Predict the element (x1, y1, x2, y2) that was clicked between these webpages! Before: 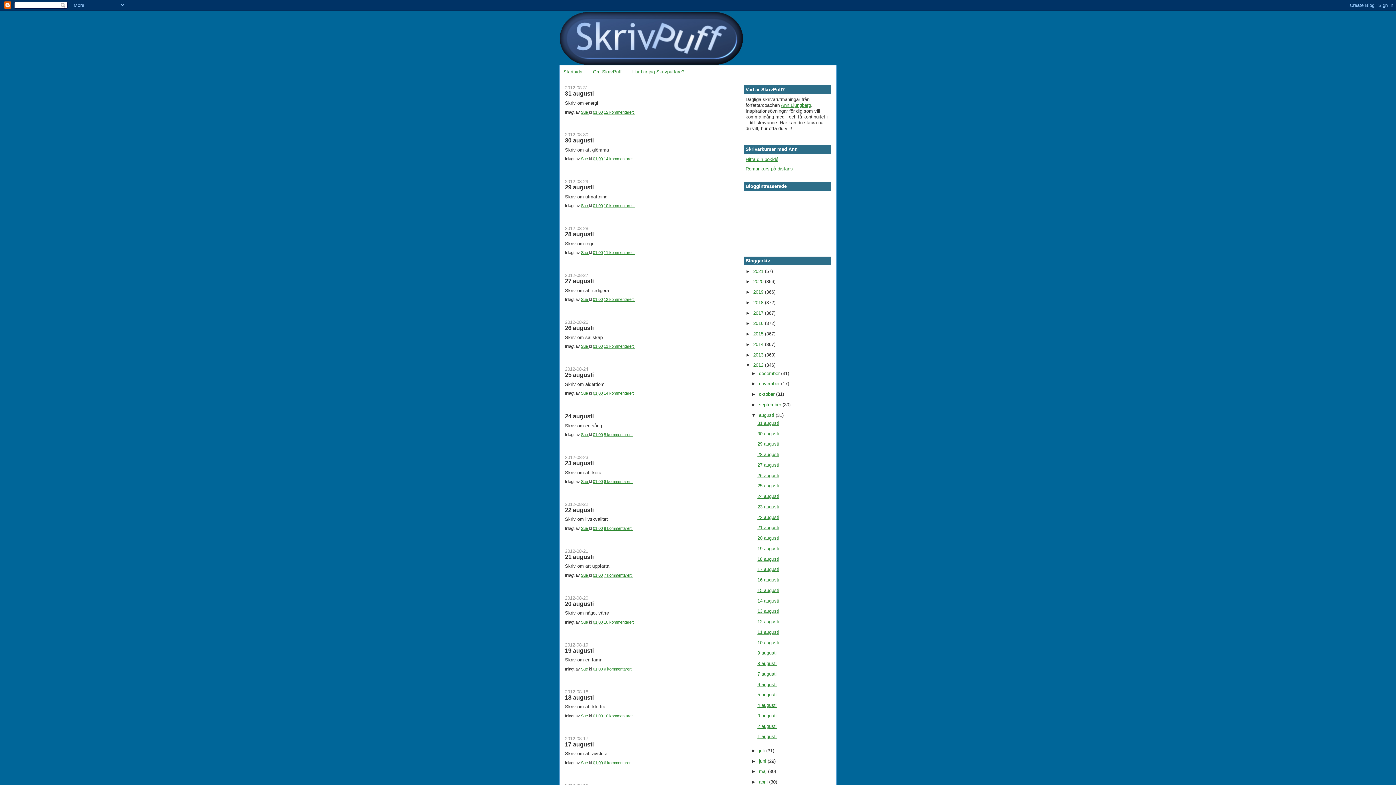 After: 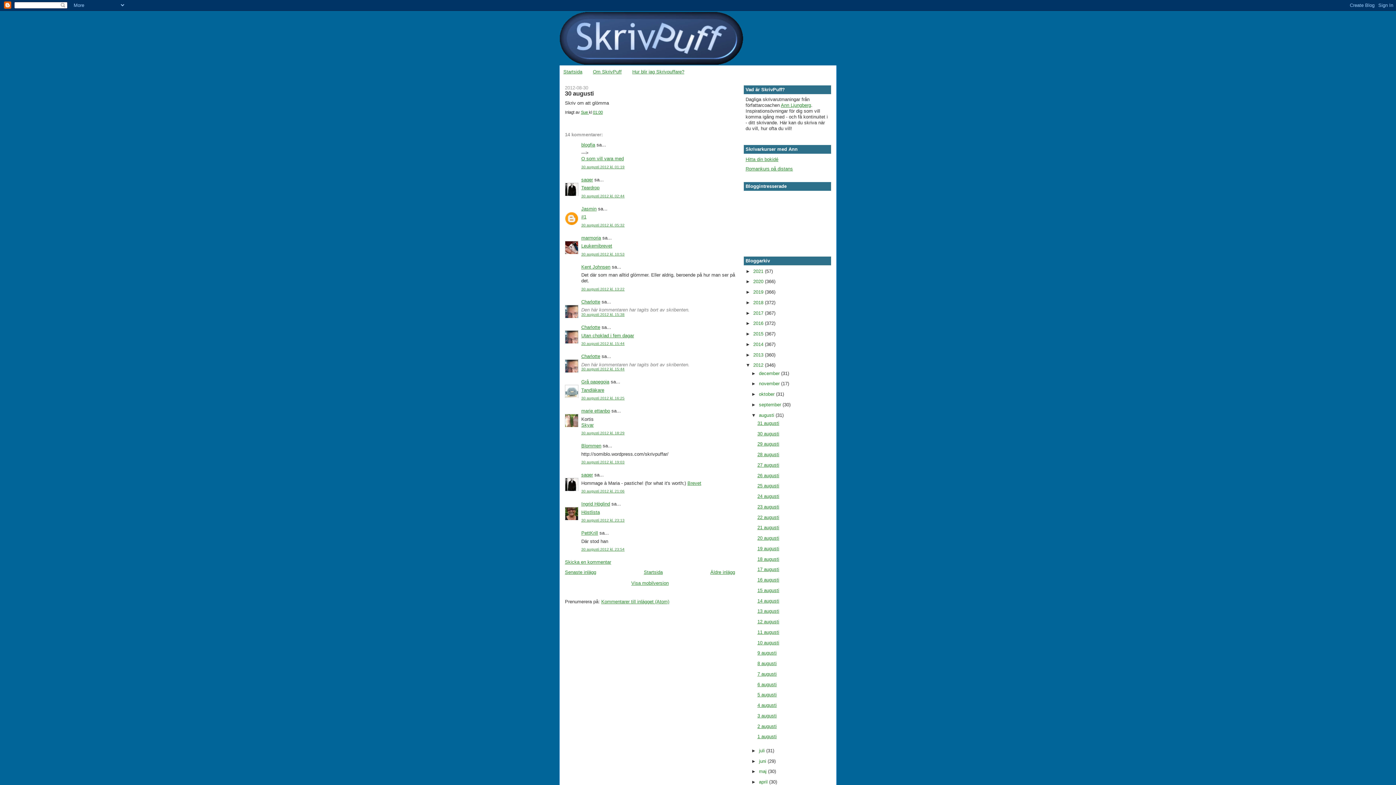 Action: bbox: (757, 431, 779, 436) label: 30 augusti